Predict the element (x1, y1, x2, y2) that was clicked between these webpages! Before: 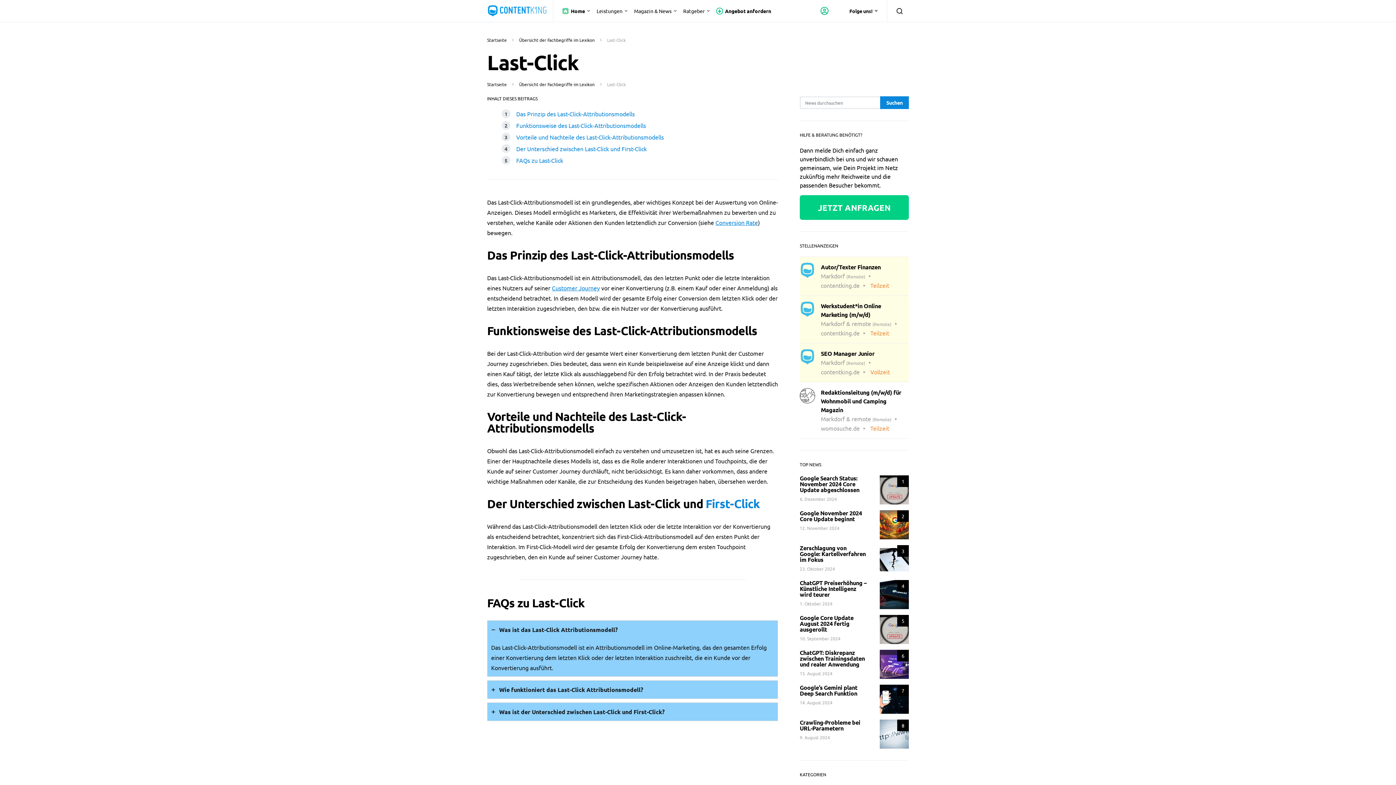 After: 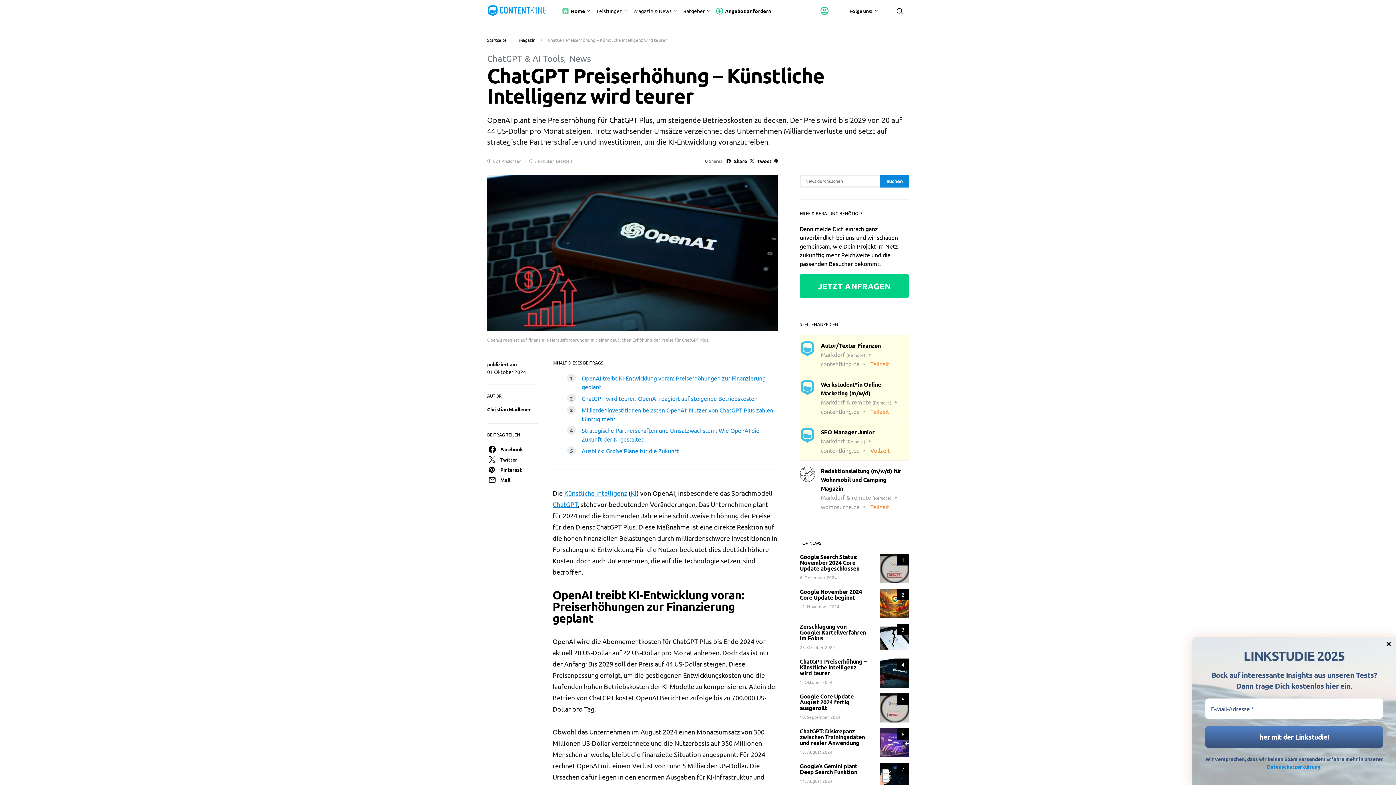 Action: label: ChatGPT Preiserhöhung – Künstliche Intelligenz wird teurer bbox: (800, 579, 866, 598)